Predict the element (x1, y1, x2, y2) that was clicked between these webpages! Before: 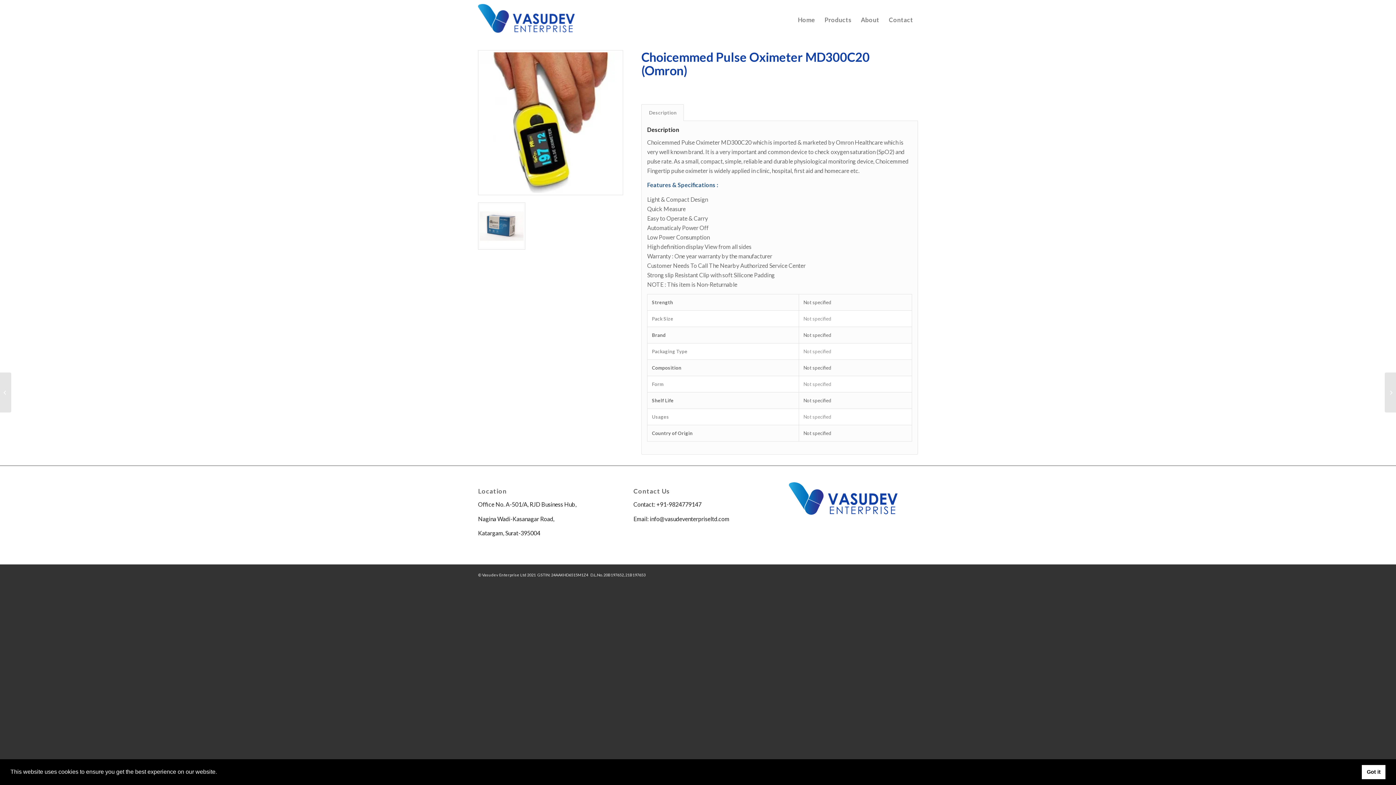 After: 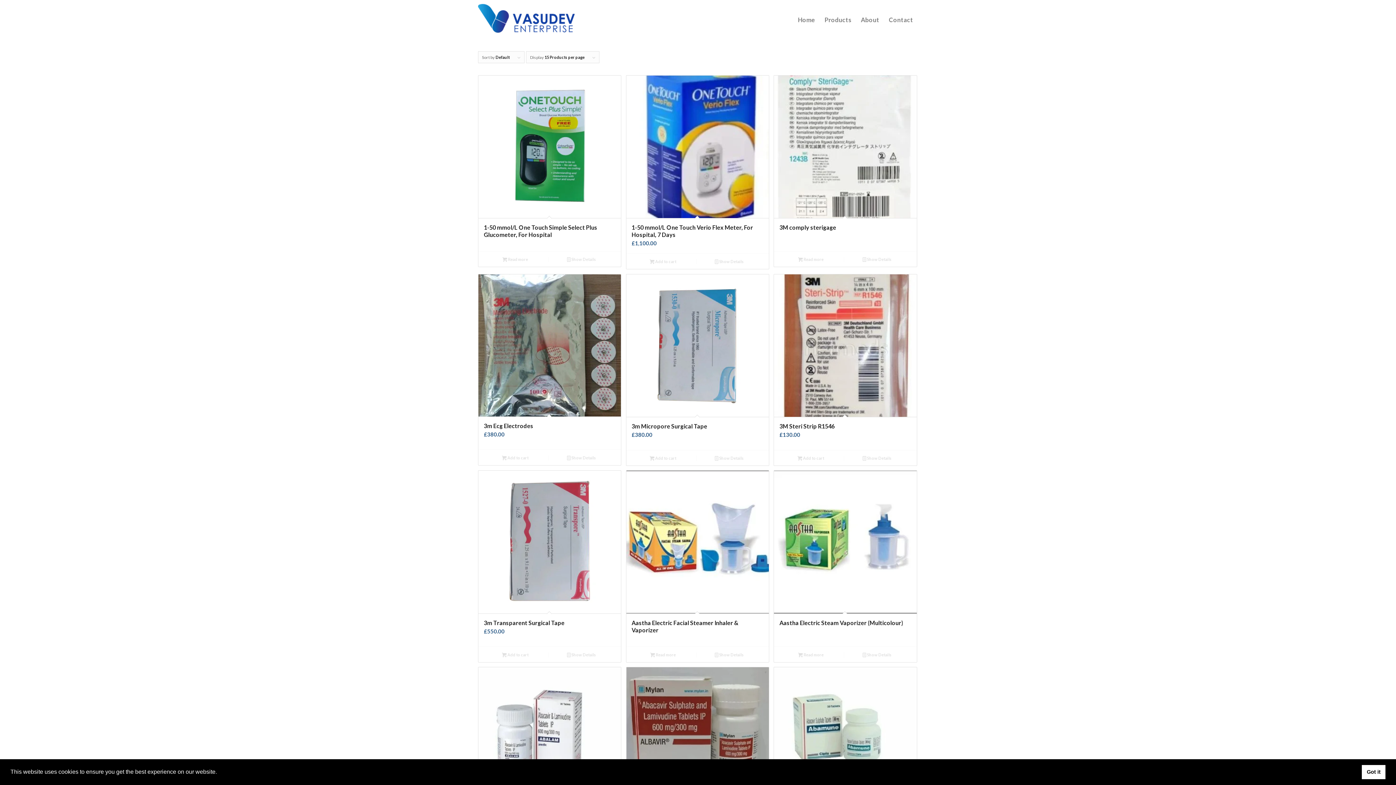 Action: label: Products bbox: (820, 3, 856, 36)